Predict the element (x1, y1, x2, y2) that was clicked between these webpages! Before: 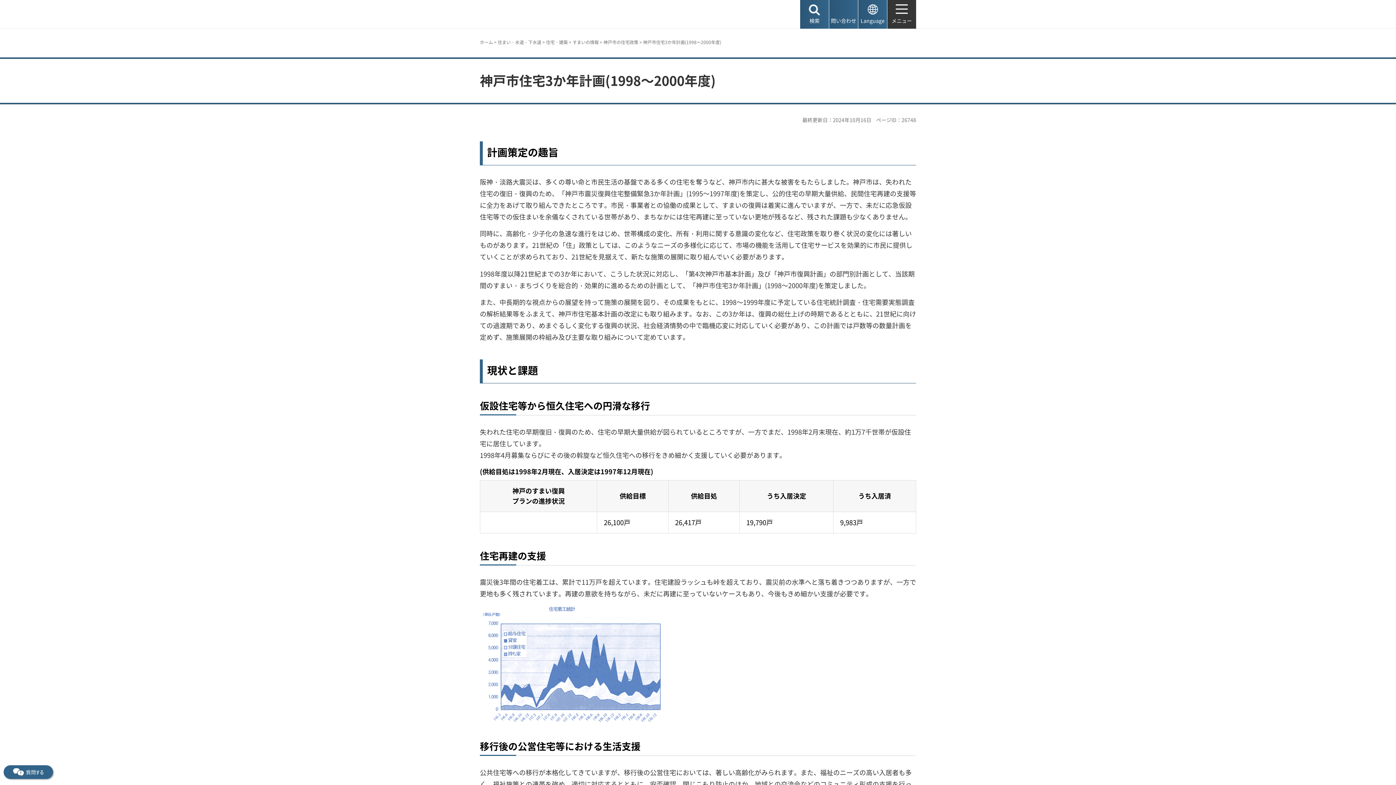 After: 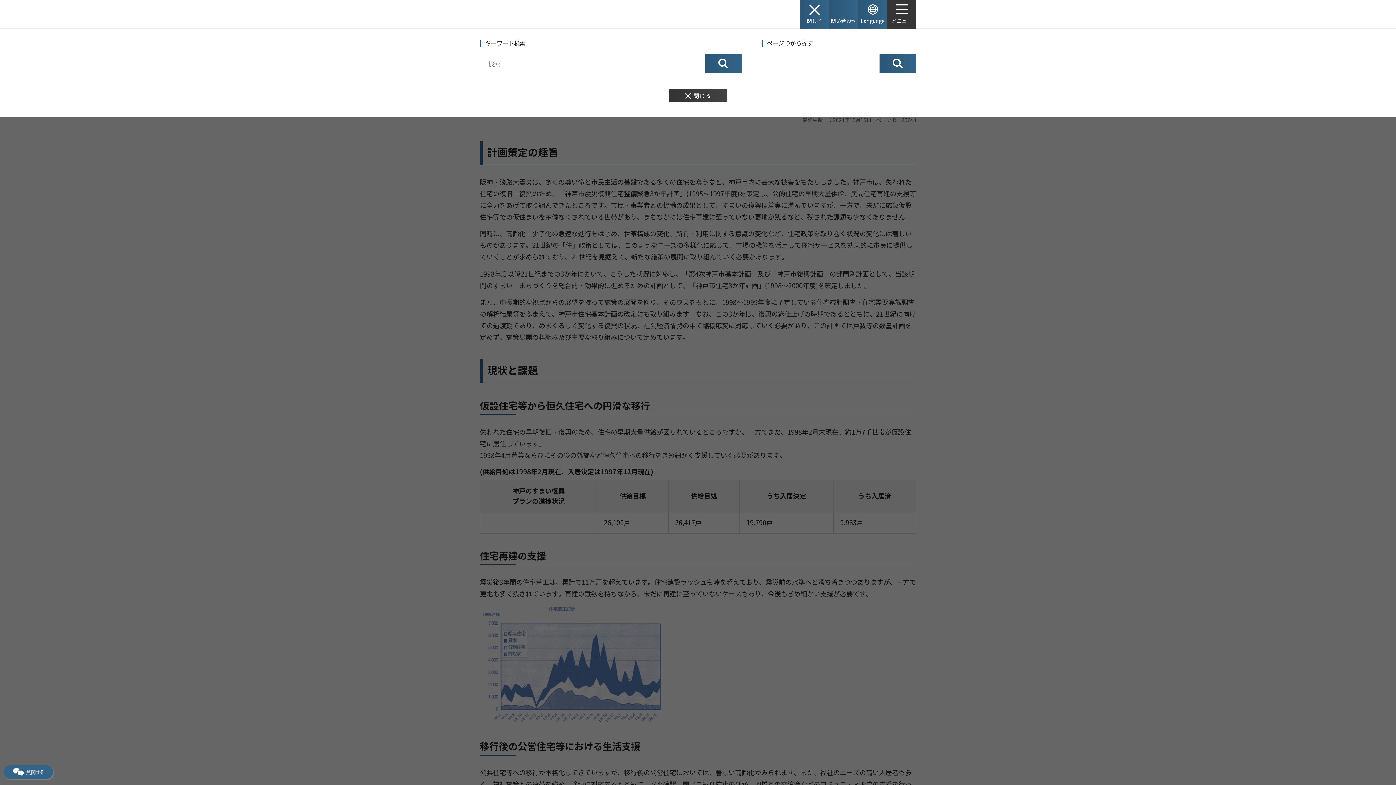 Action: bbox: (800, 0, 829, 28) label: 検索